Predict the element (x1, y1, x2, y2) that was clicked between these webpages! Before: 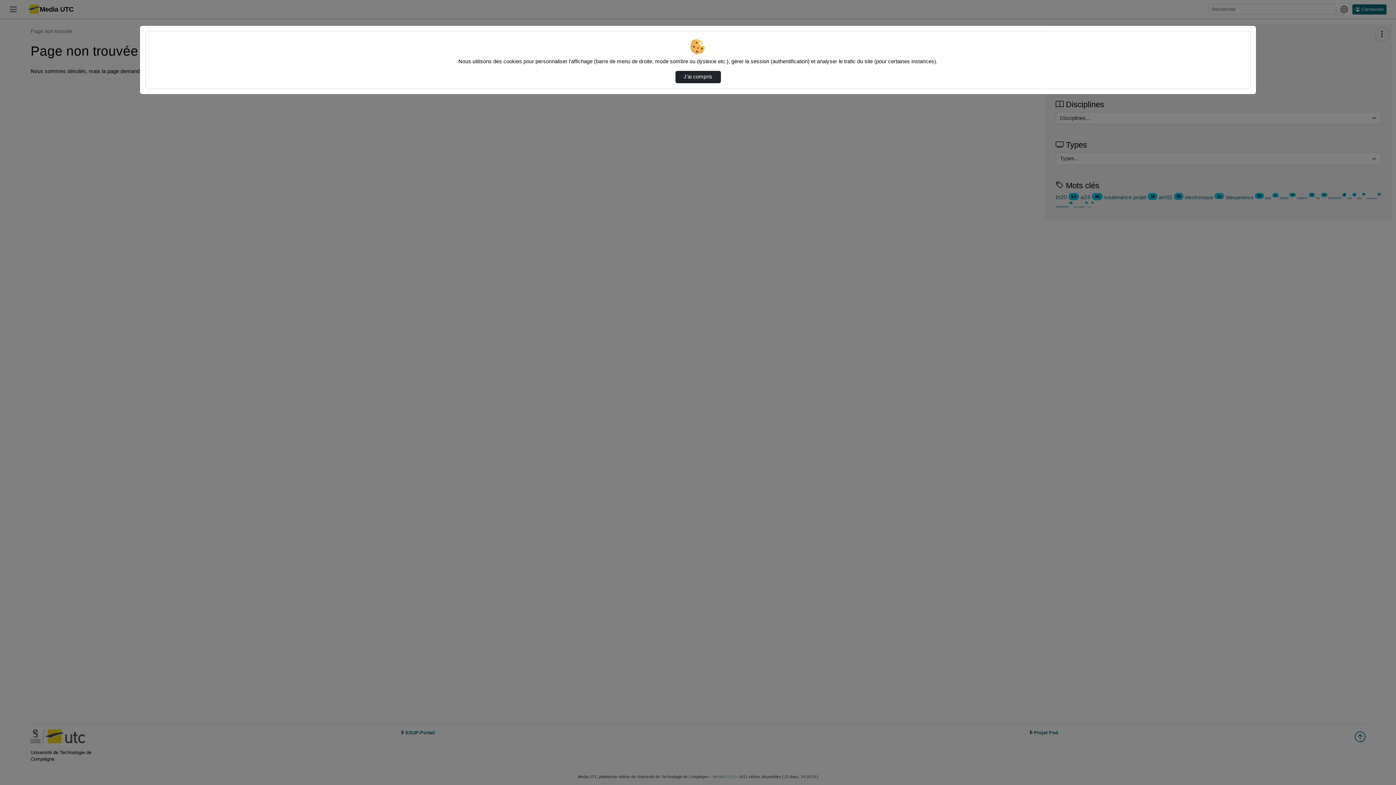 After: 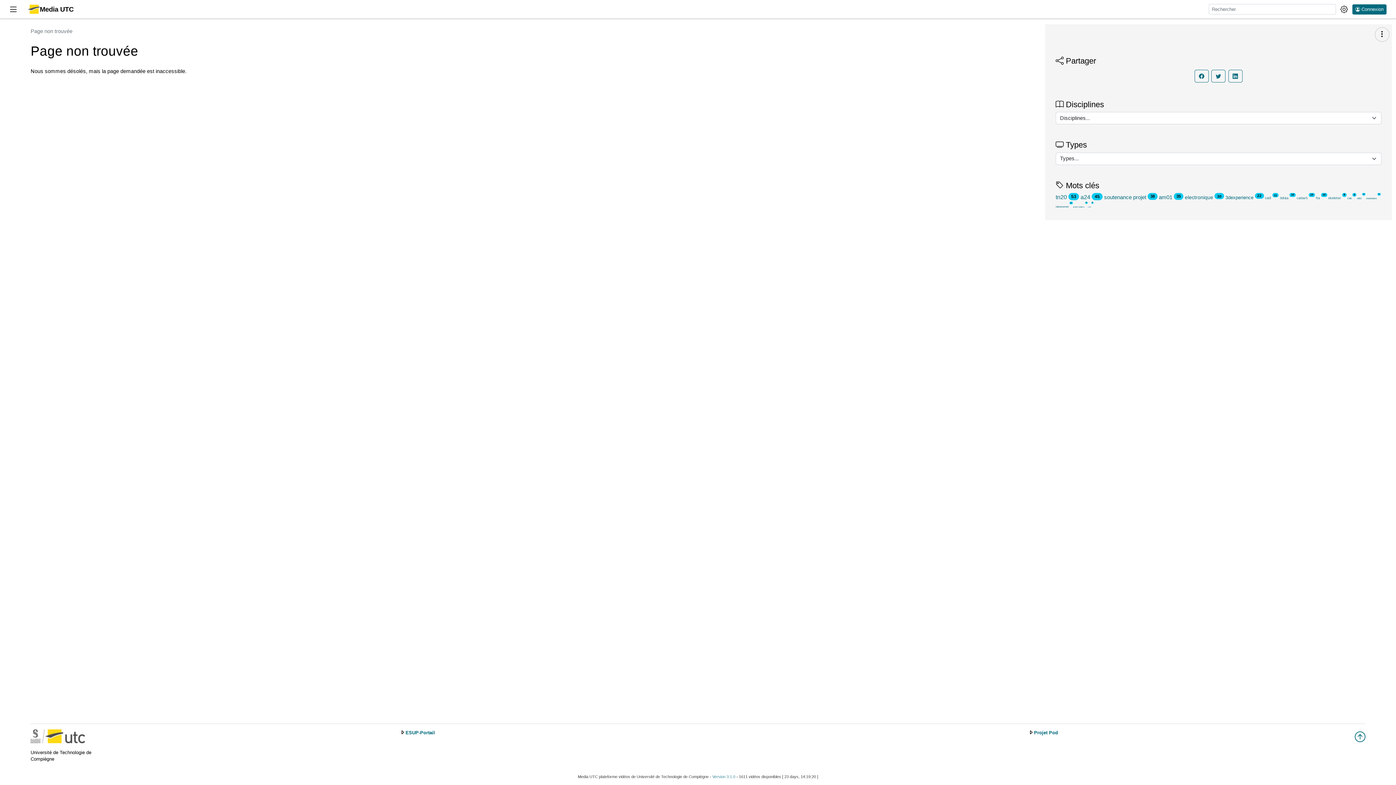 Action: label: J’ai compris bbox: (675, 70, 720, 83)